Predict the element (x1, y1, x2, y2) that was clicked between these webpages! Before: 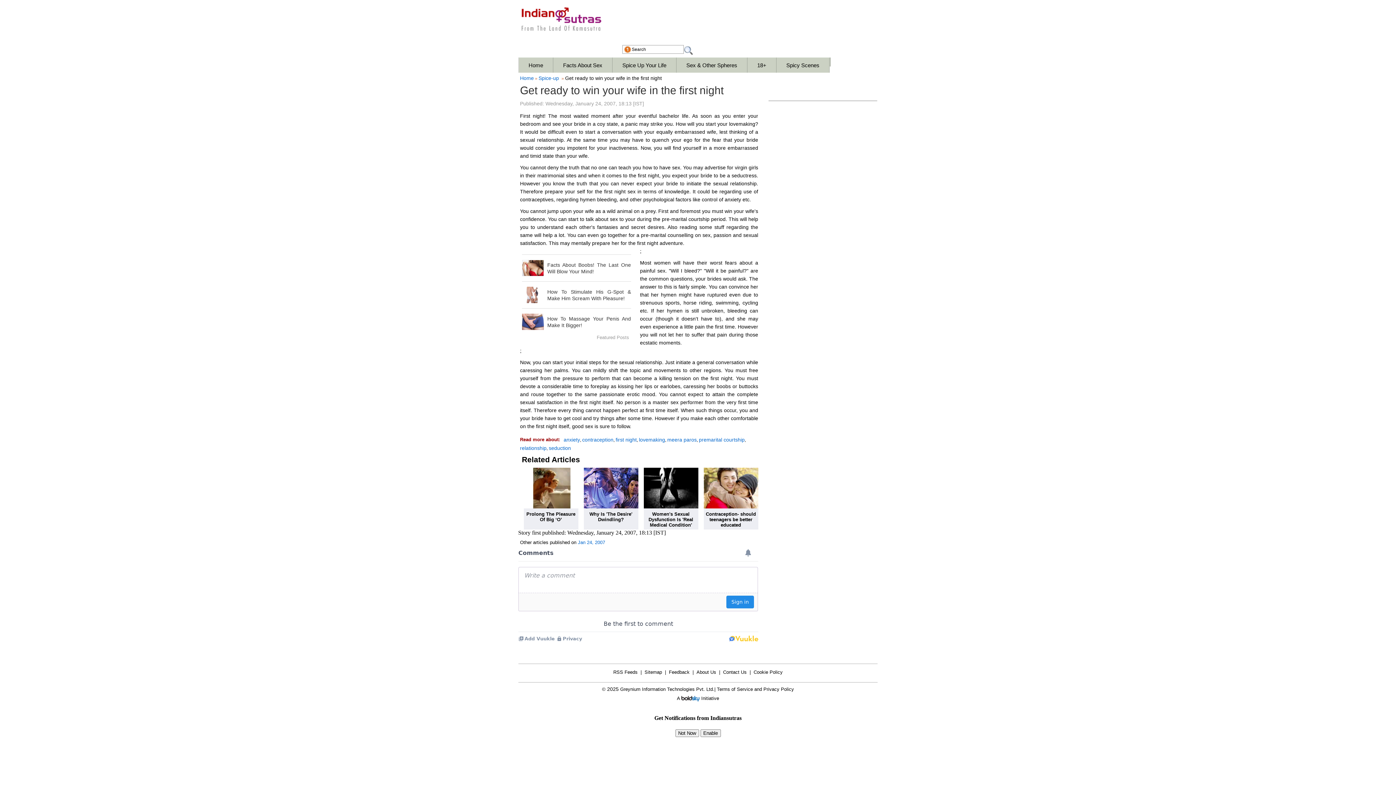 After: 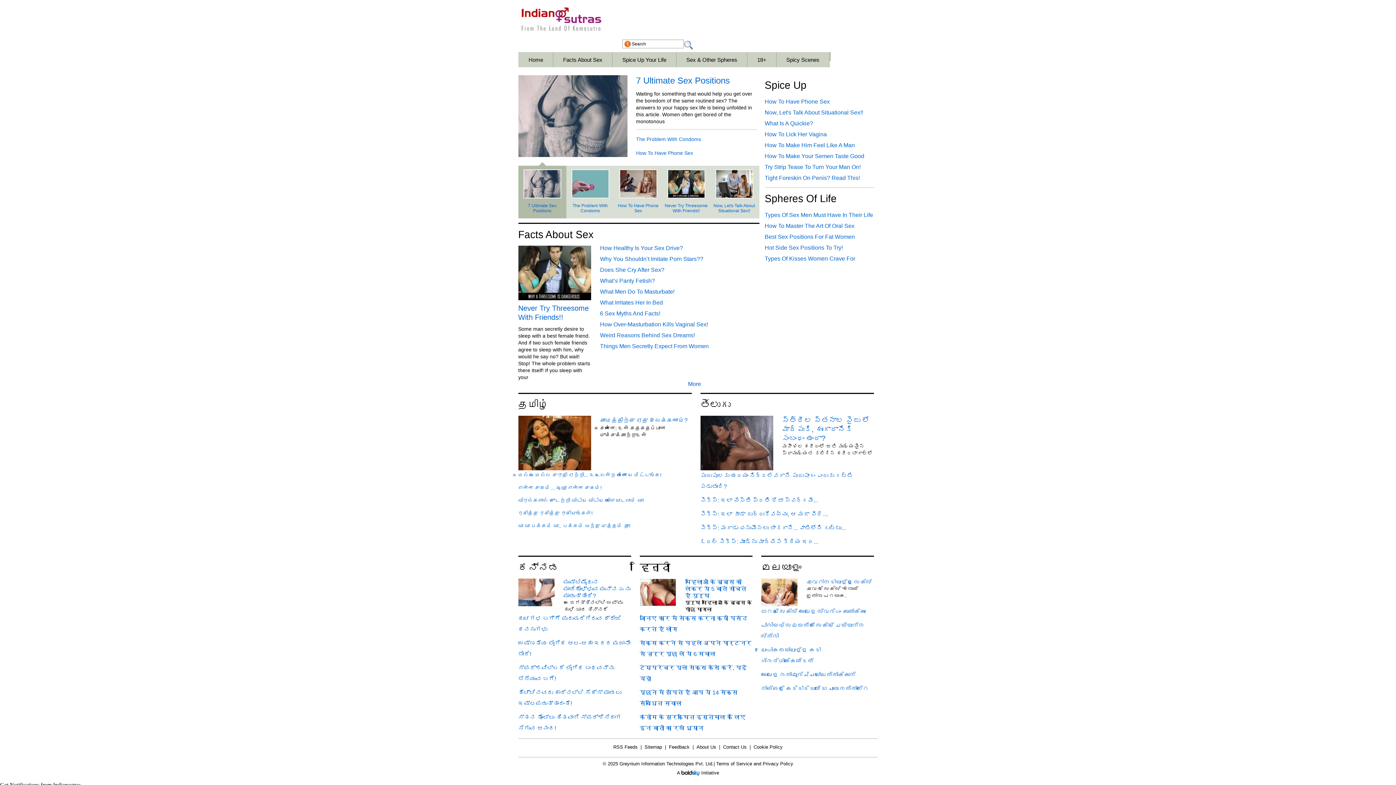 Action: label: Home bbox: (519, 60, 552, 70)